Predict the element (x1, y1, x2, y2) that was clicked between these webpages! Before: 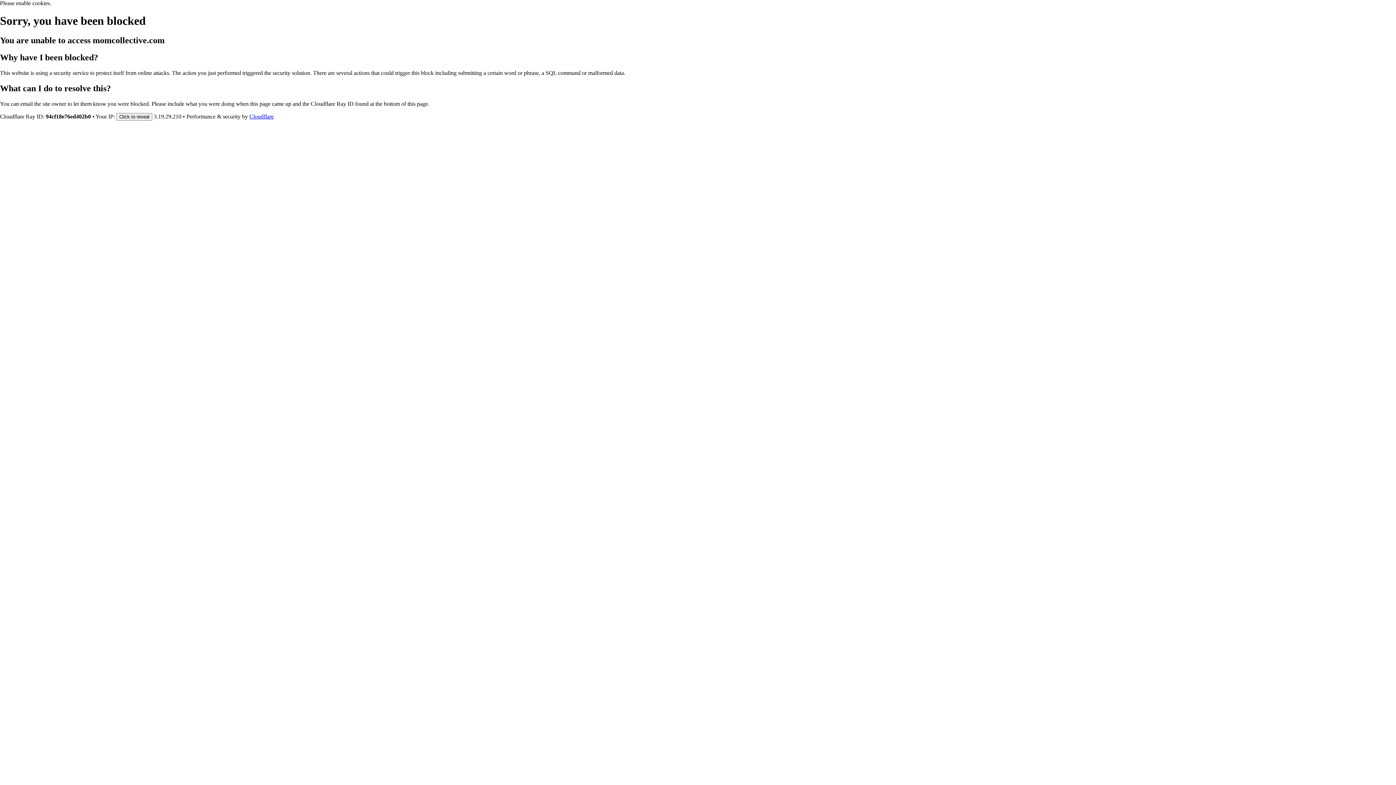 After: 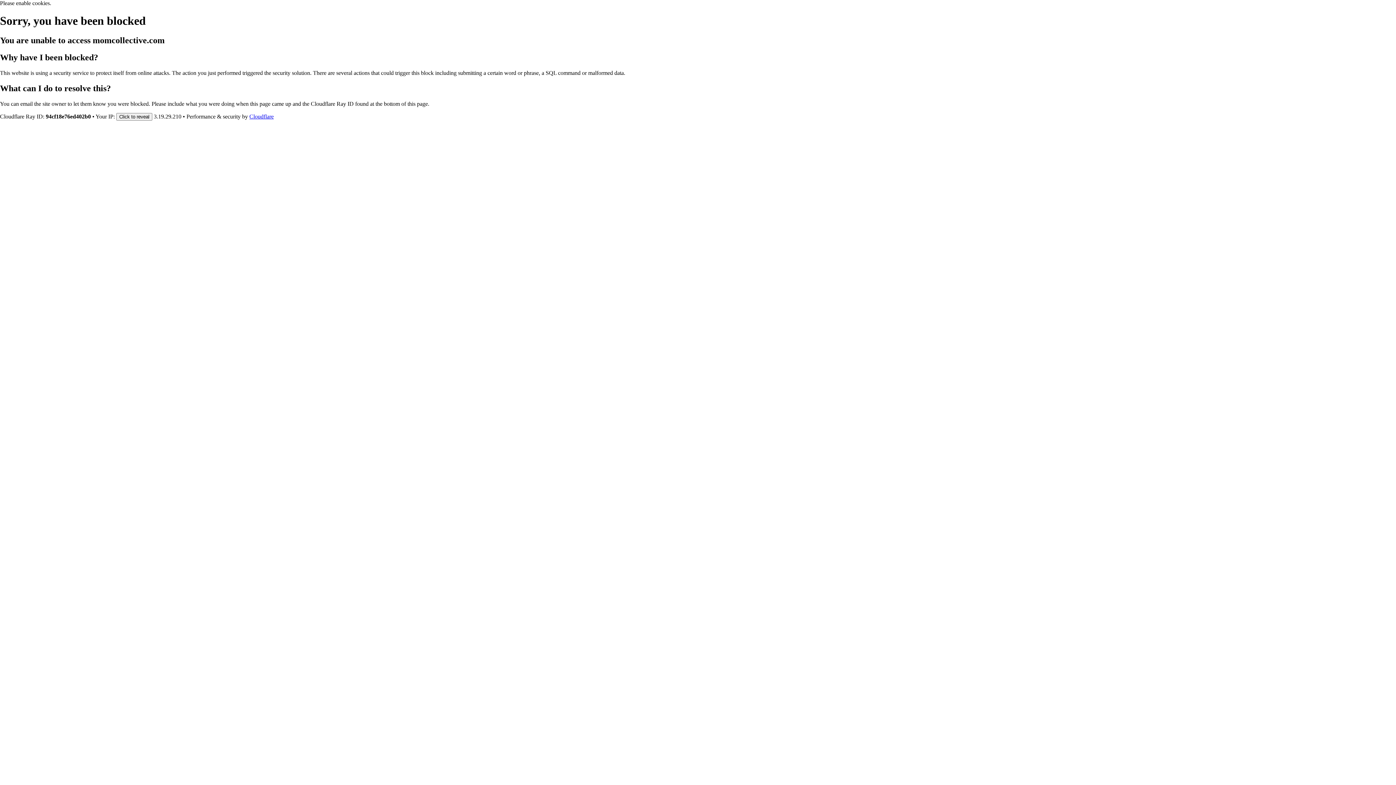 Action: bbox: (249, 113, 273, 119) label: Cloudflare